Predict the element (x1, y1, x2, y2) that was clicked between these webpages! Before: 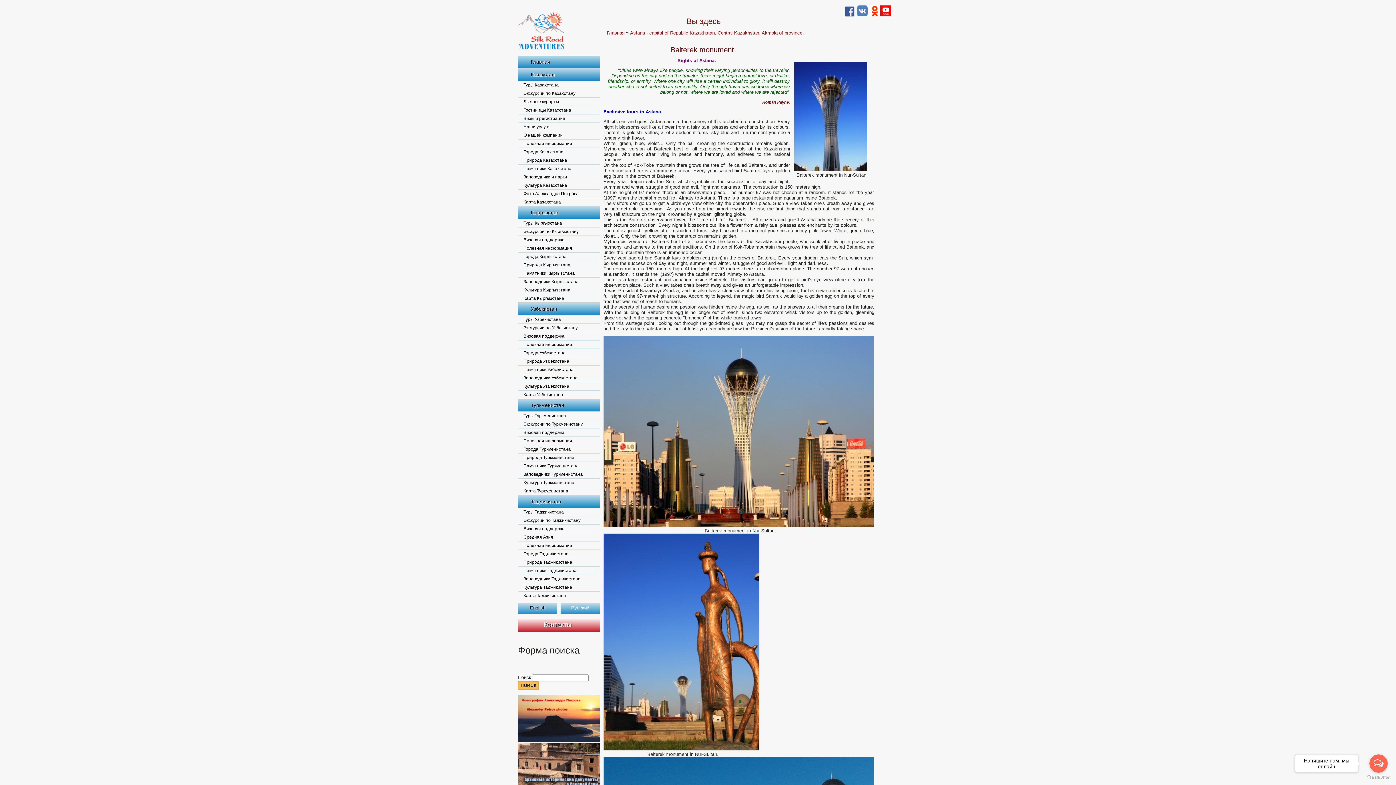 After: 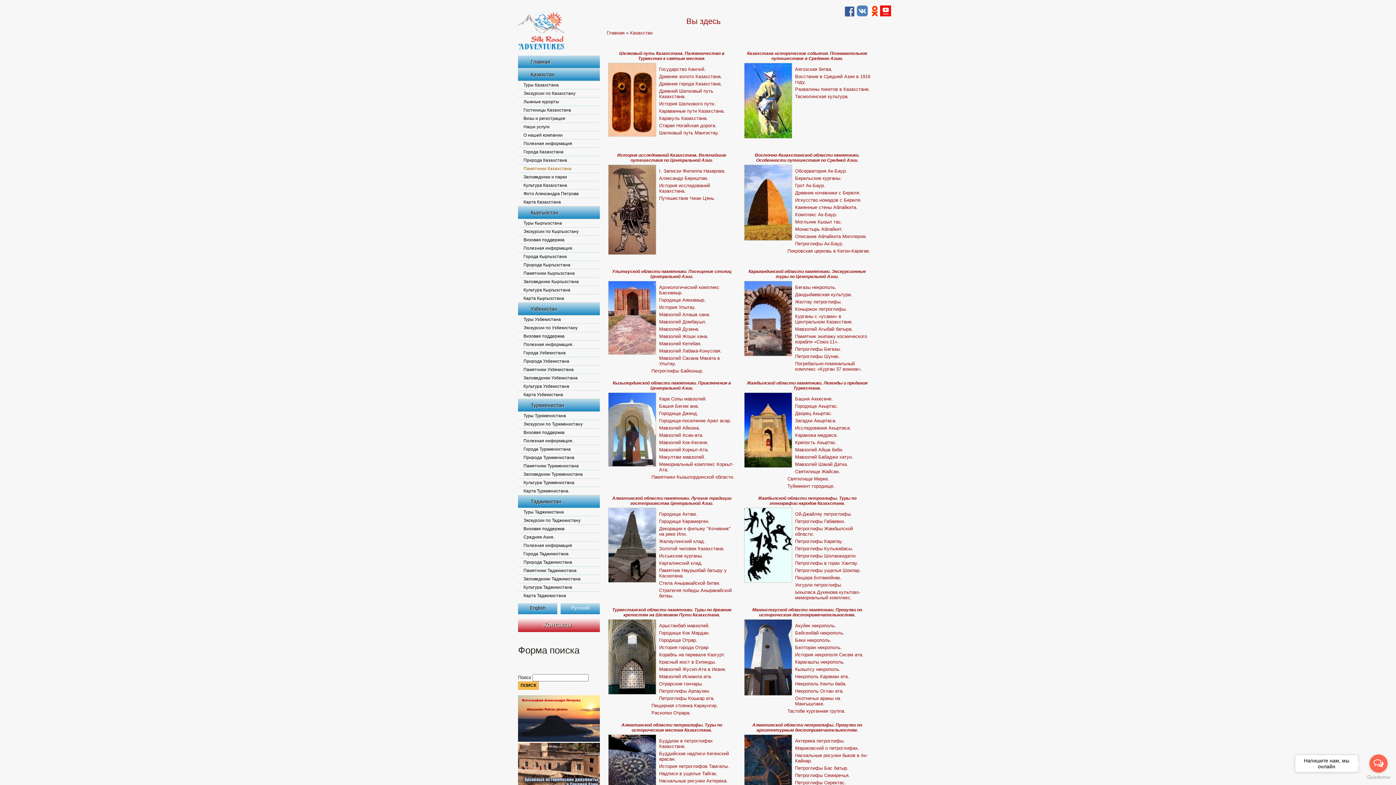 Action: bbox: (518, 164, 600, 172) label: Памятники Казахстана